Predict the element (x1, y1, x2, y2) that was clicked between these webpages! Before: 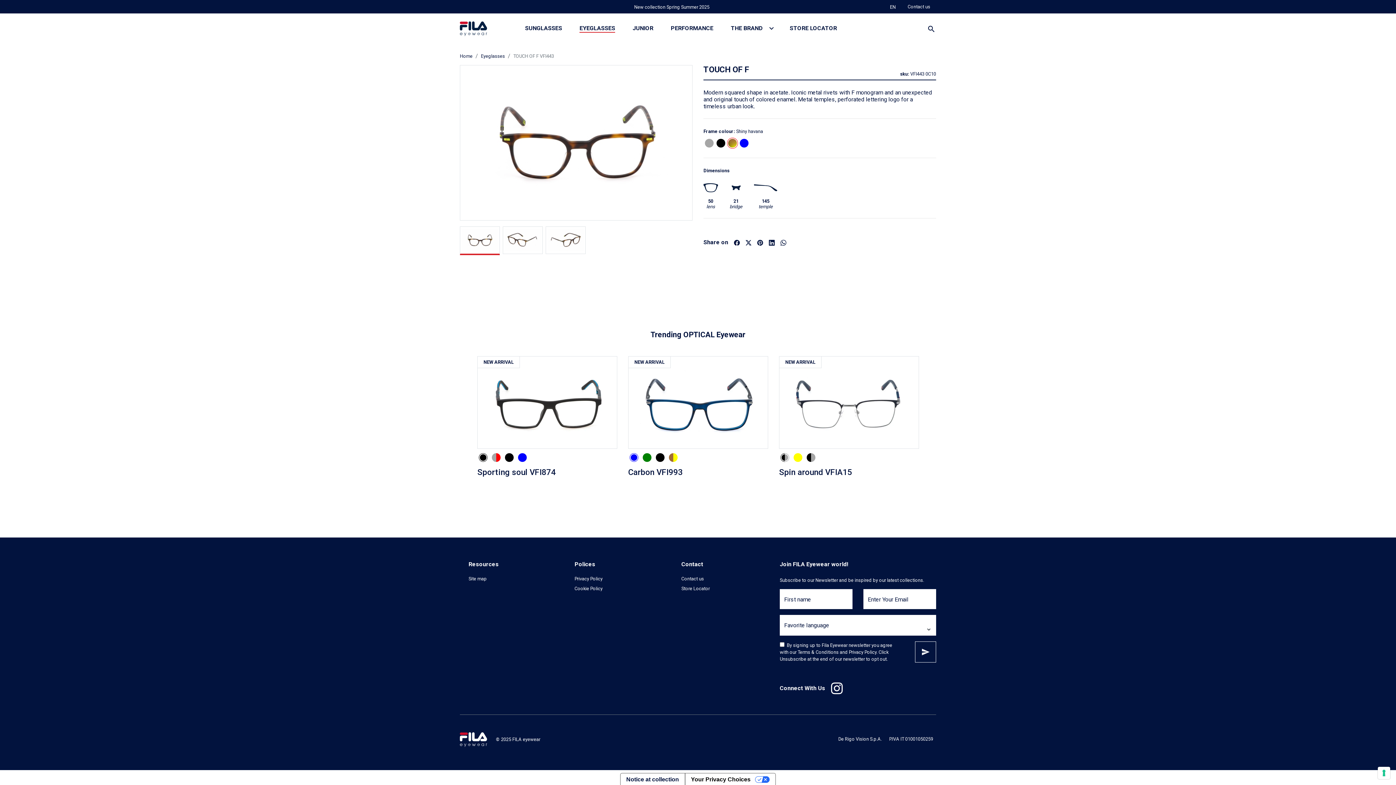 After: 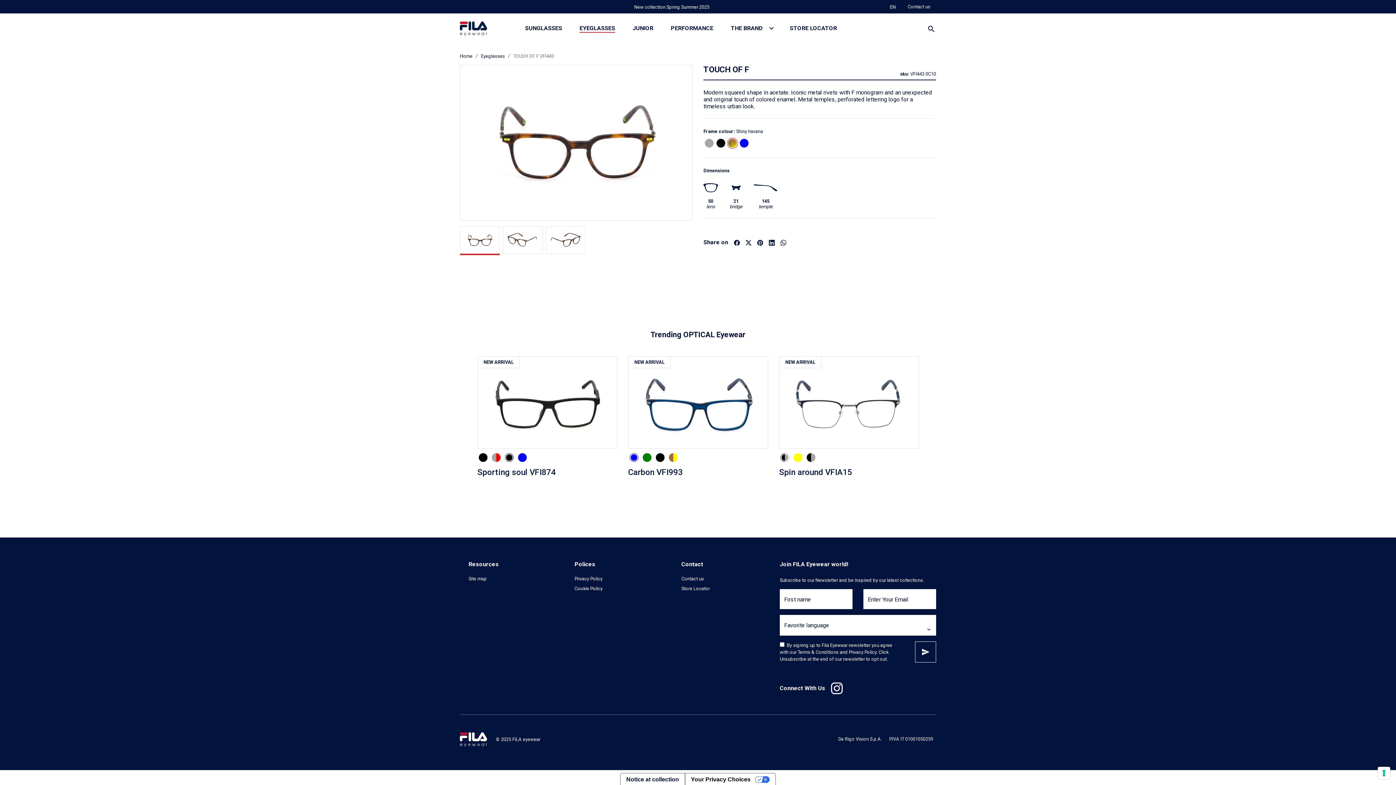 Action: bbox: (505, 453, 513, 462) label: Sporting soul VFI874 Matt black